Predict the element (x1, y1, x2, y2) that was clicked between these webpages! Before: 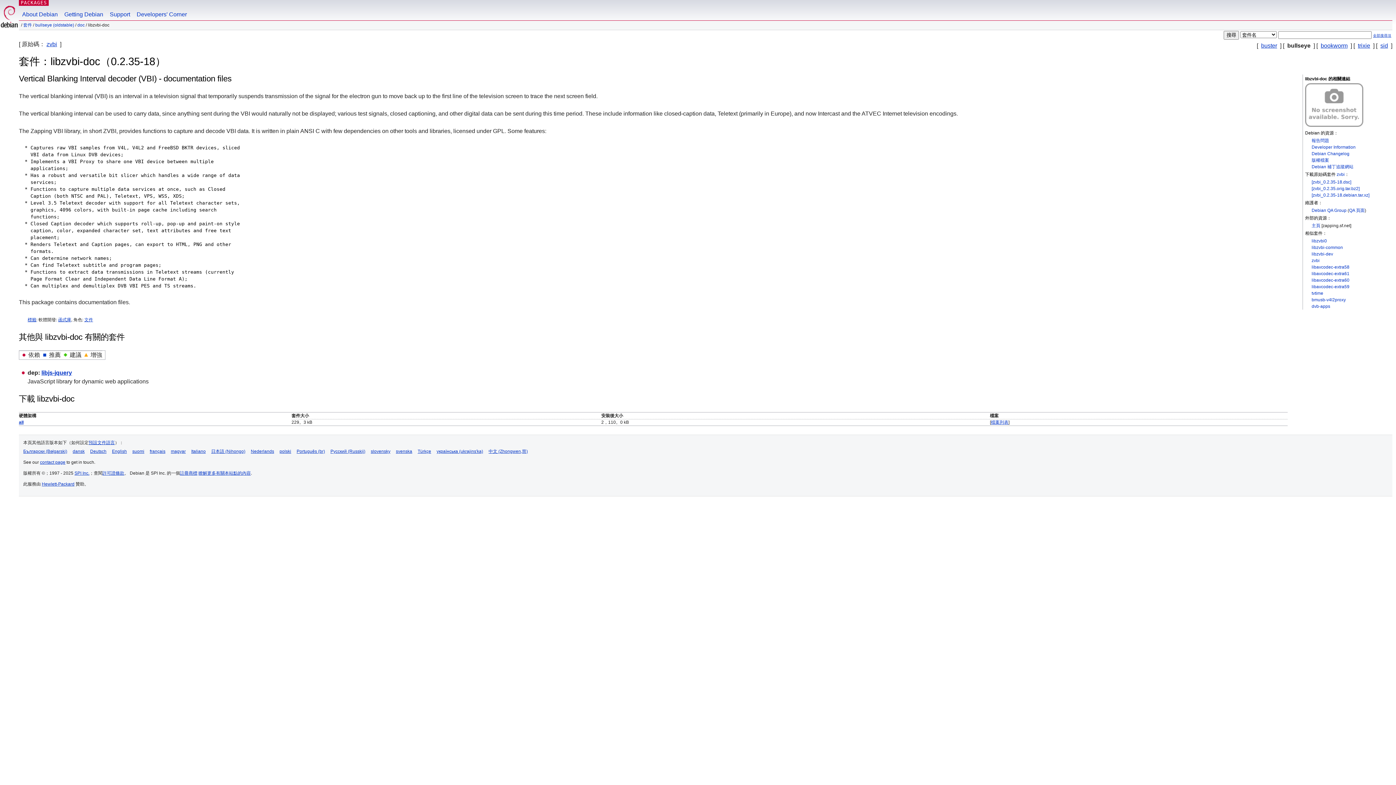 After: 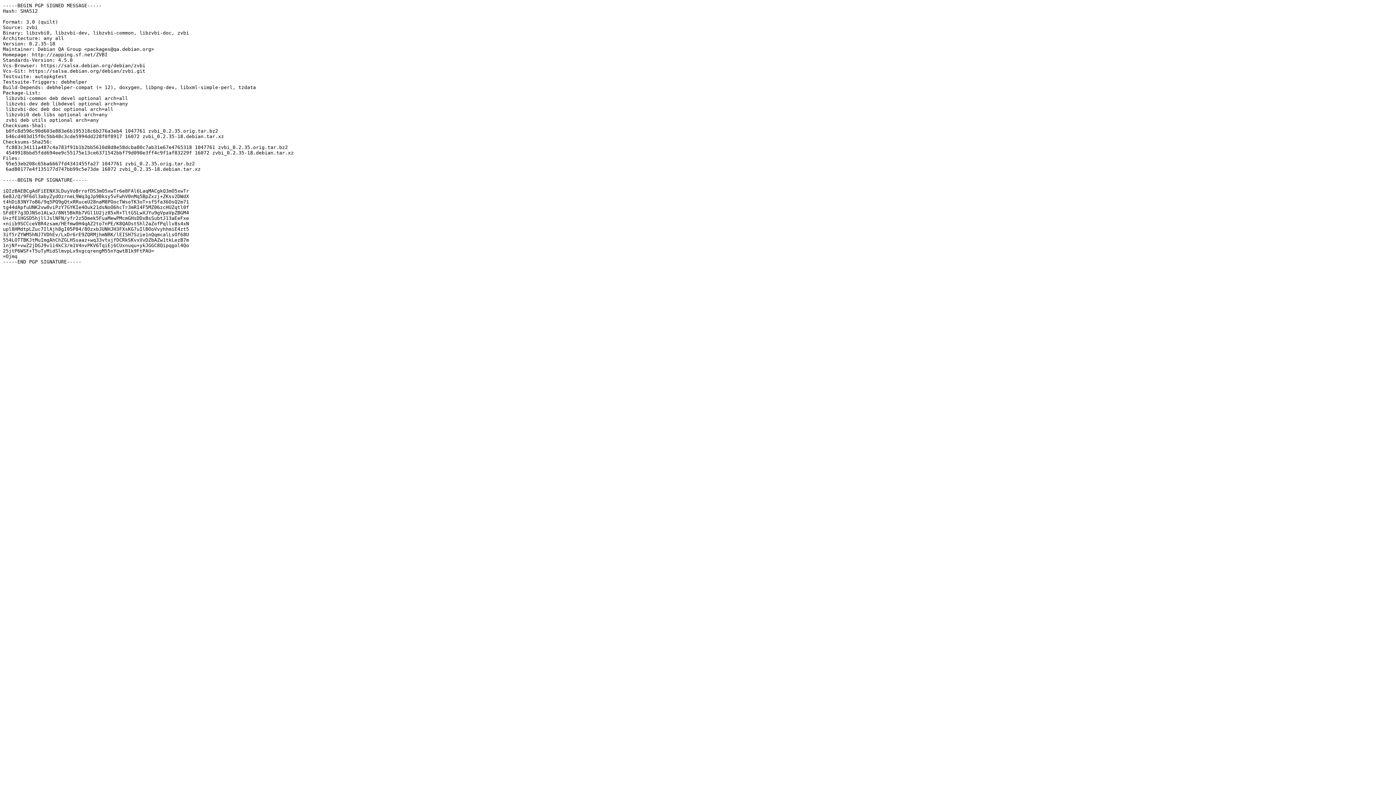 Action: bbox: (1312, 179, 1351, 184) label: [zvbi_0.2.35-18.dsc]